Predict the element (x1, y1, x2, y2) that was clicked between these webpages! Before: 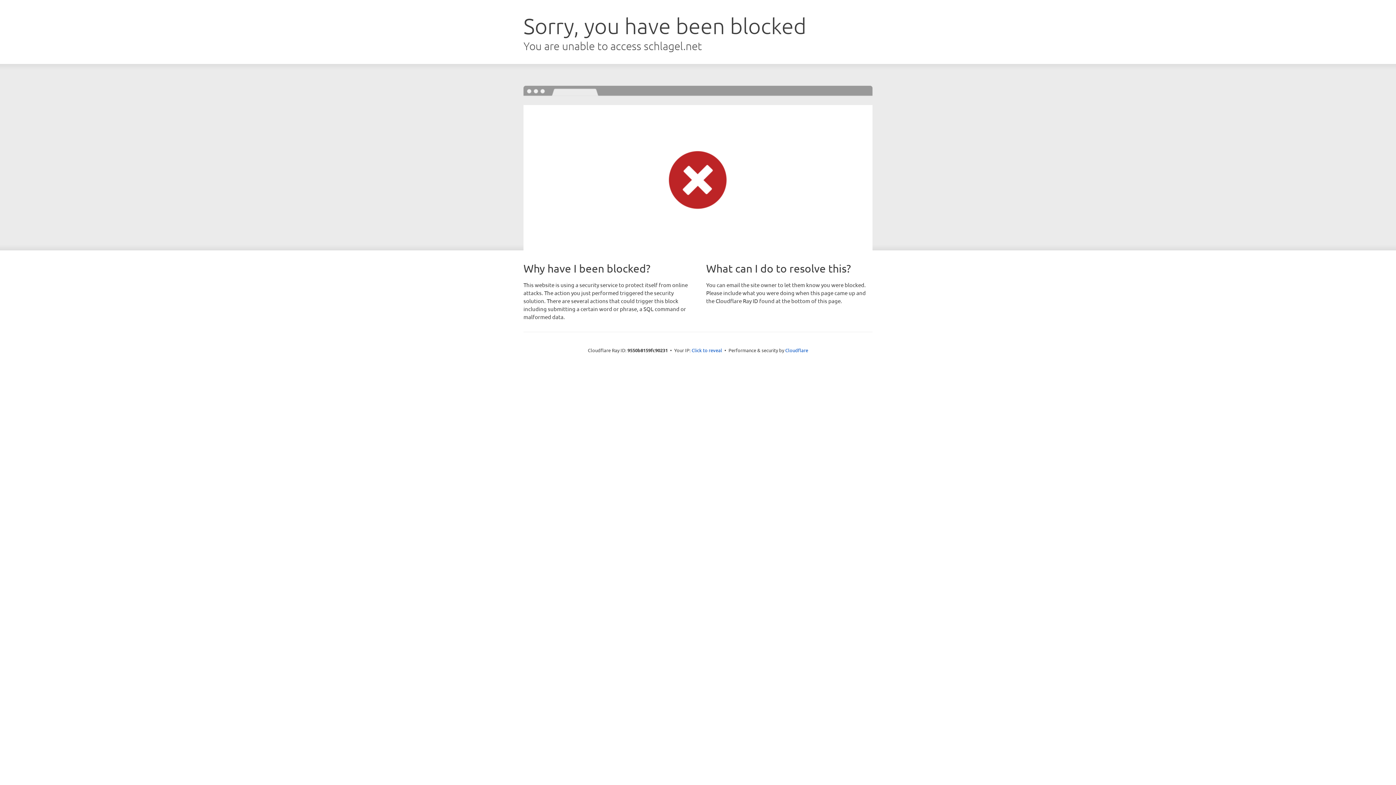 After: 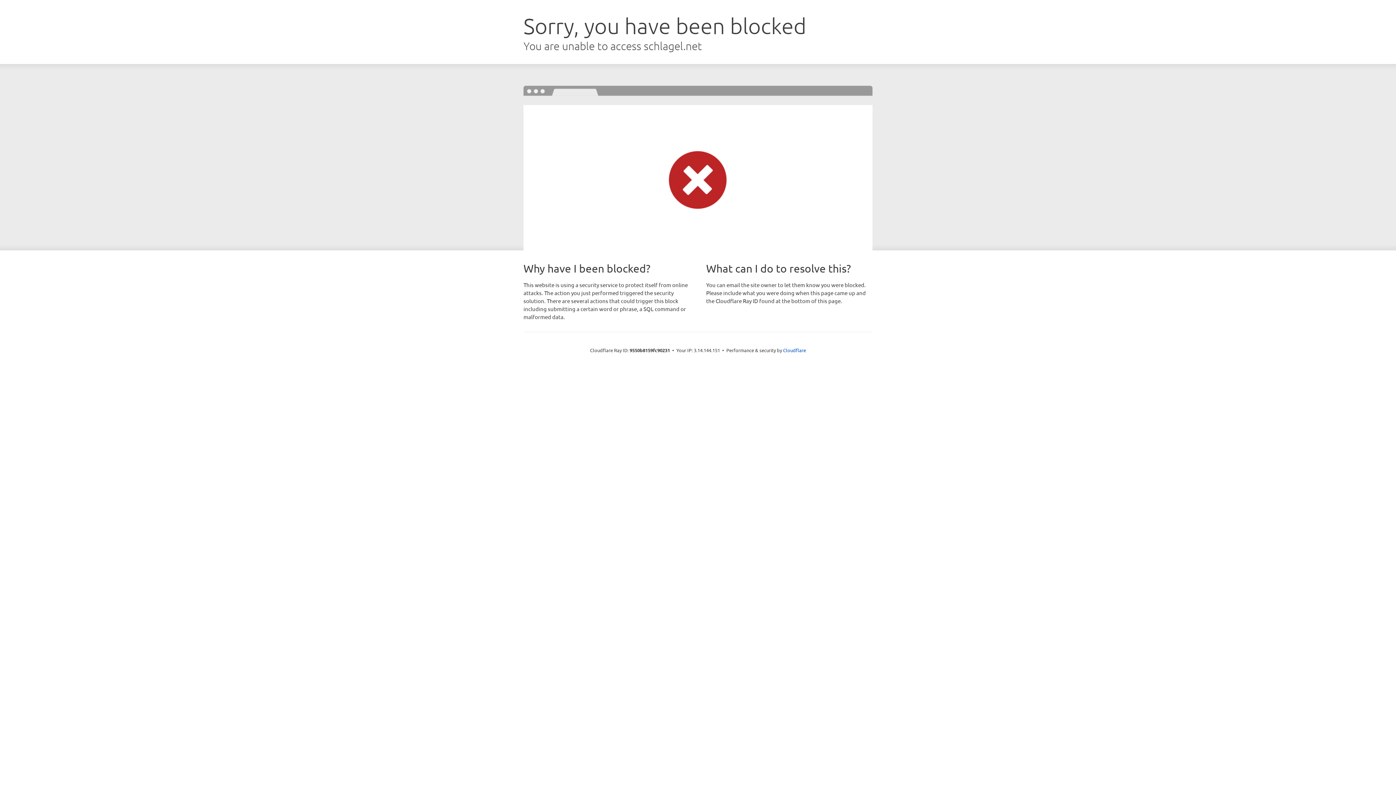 Action: bbox: (691, 346, 722, 353) label: Click to reveal